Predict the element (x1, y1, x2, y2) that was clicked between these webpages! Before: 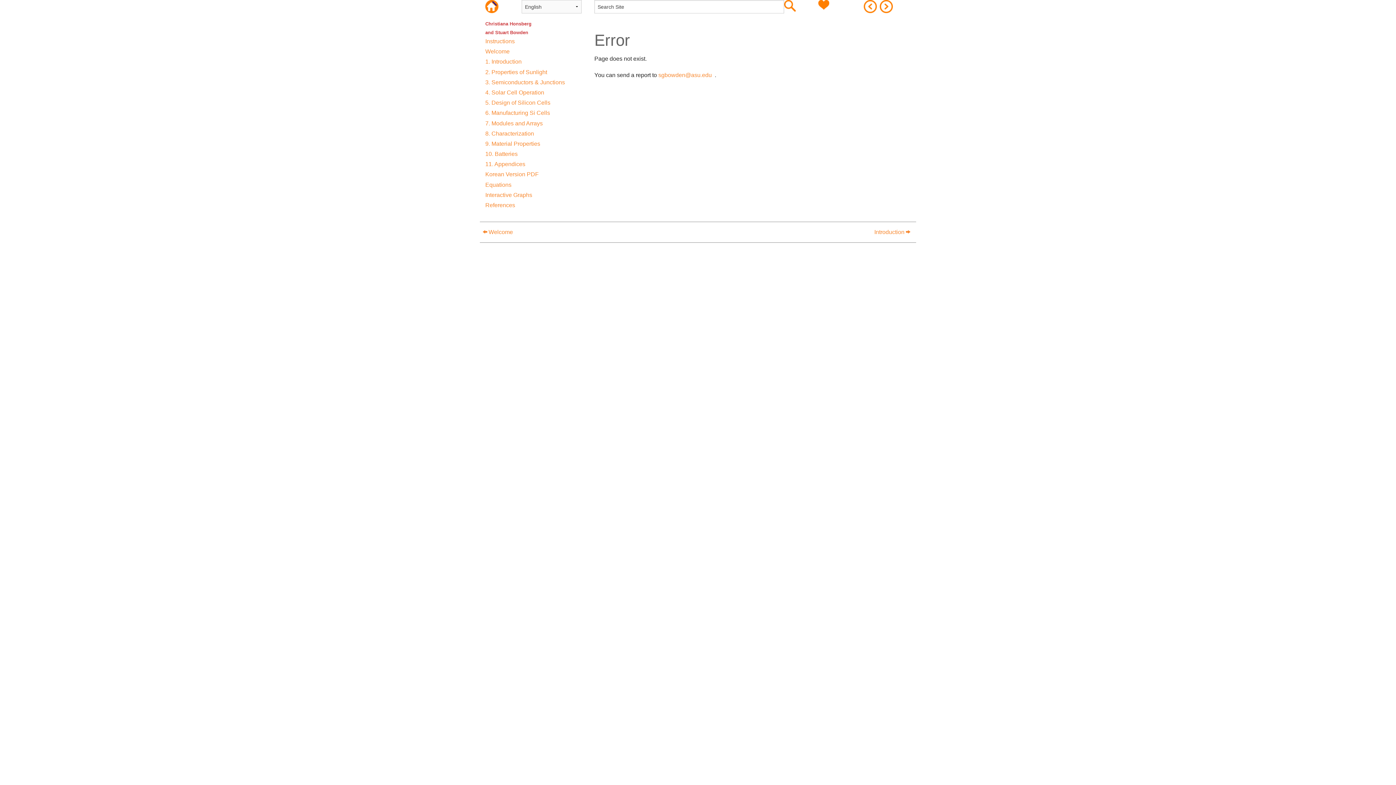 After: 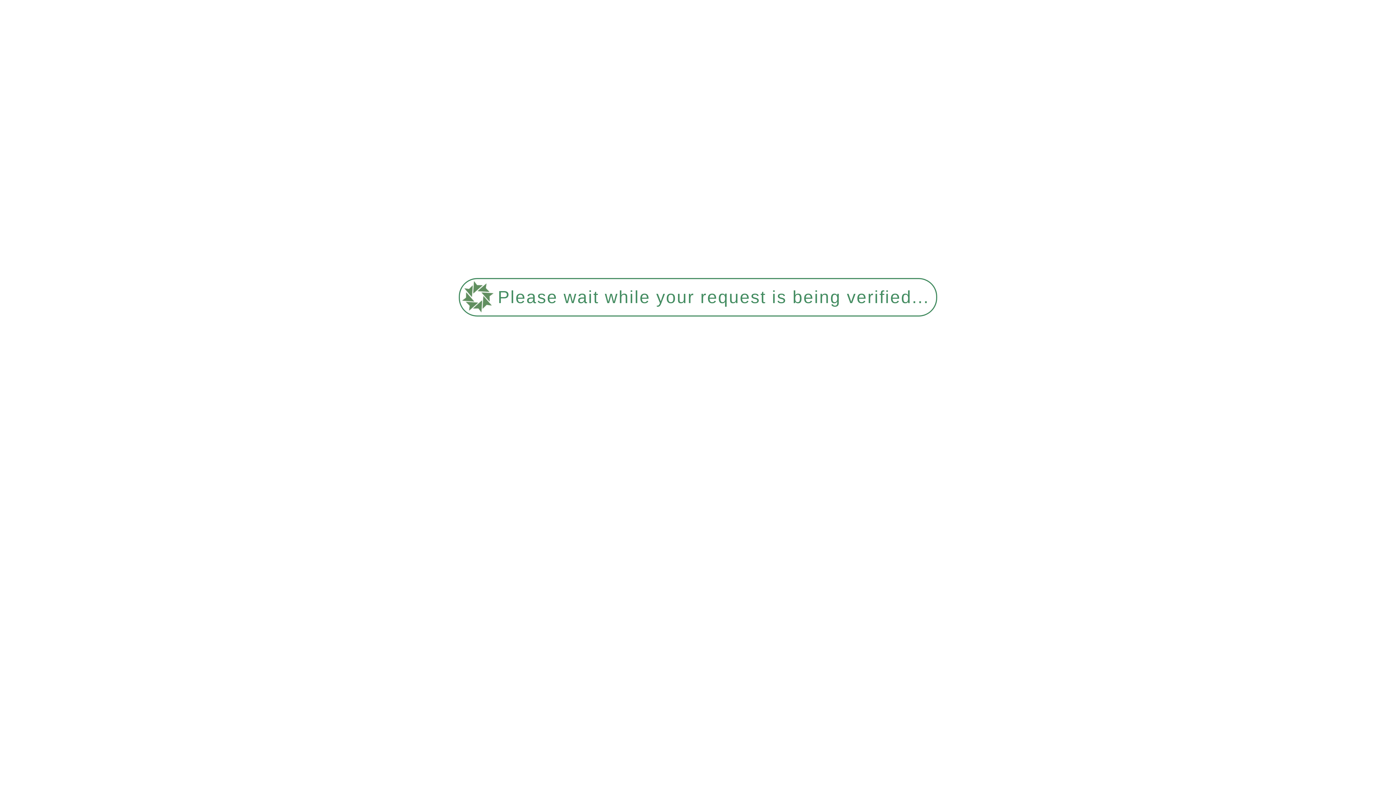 Action: label: Interactive Graphs bbox: (485, 189, 535, 201)